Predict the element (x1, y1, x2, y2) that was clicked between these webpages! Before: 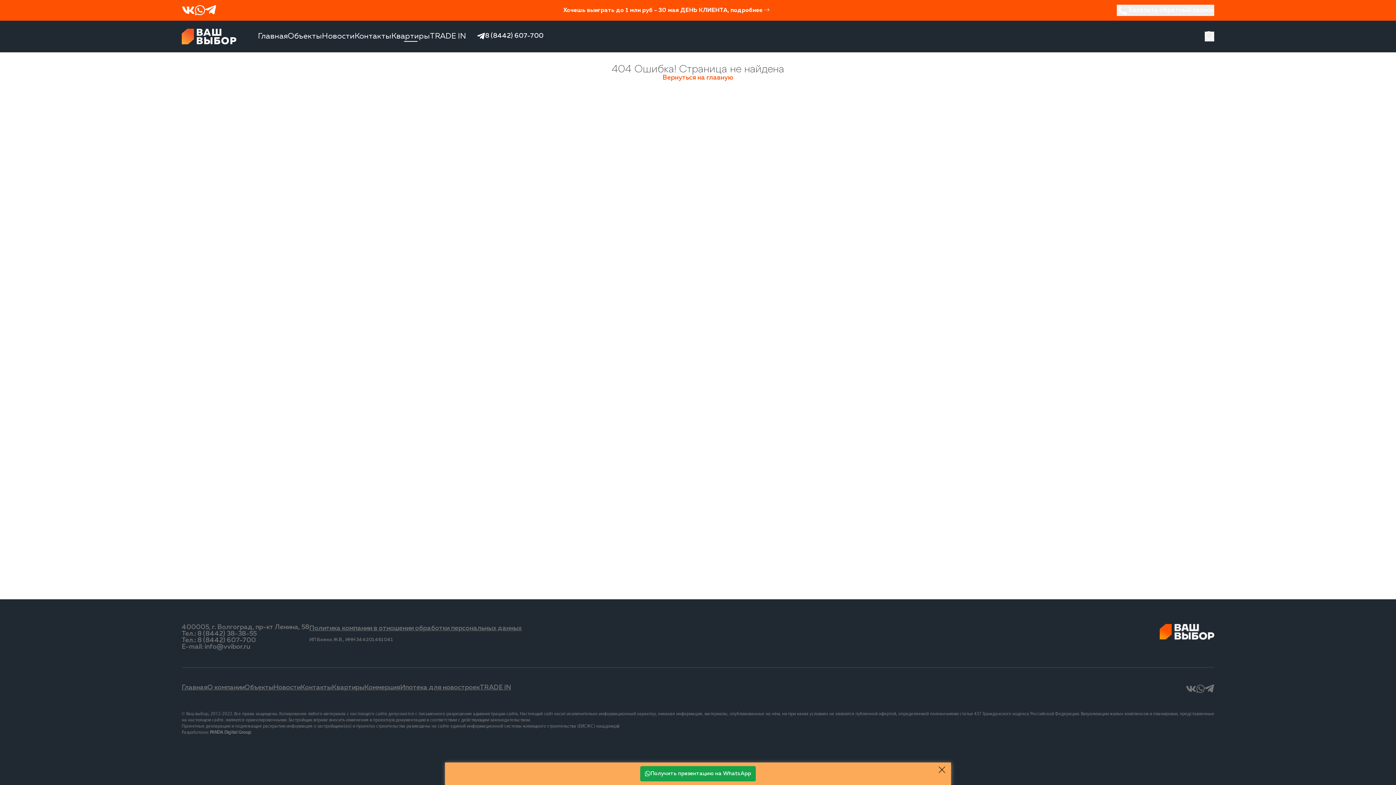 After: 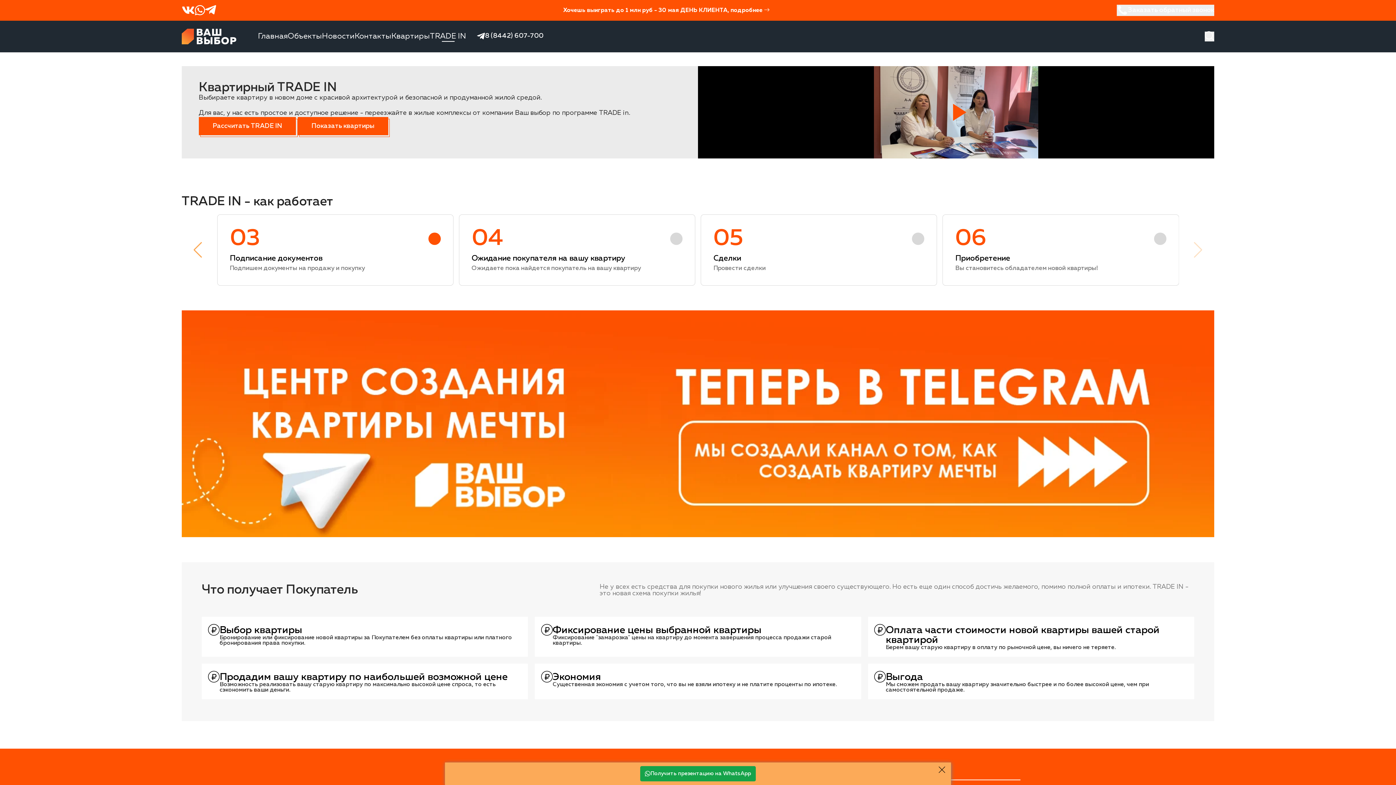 Action: bbox: (430, 32, 466, 40) label: TRADE IN